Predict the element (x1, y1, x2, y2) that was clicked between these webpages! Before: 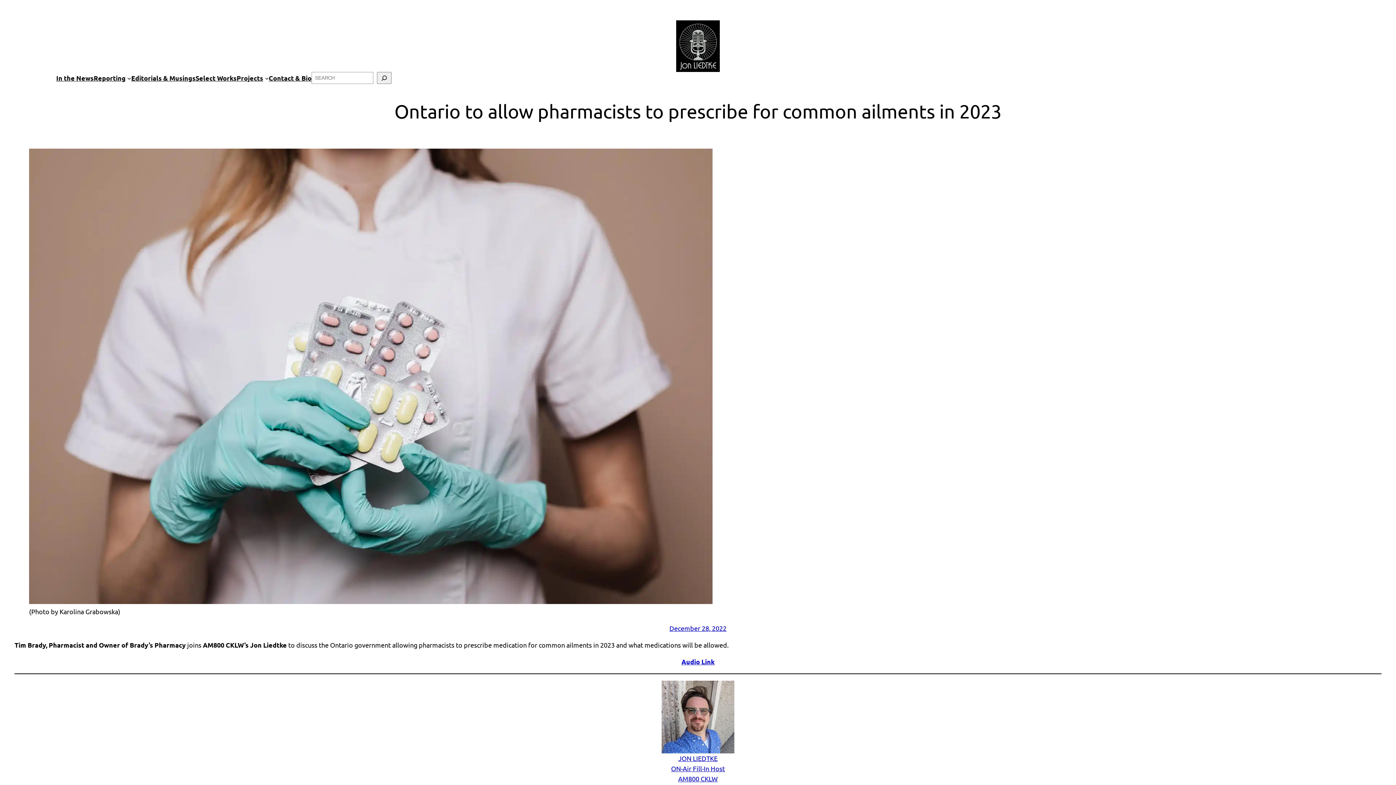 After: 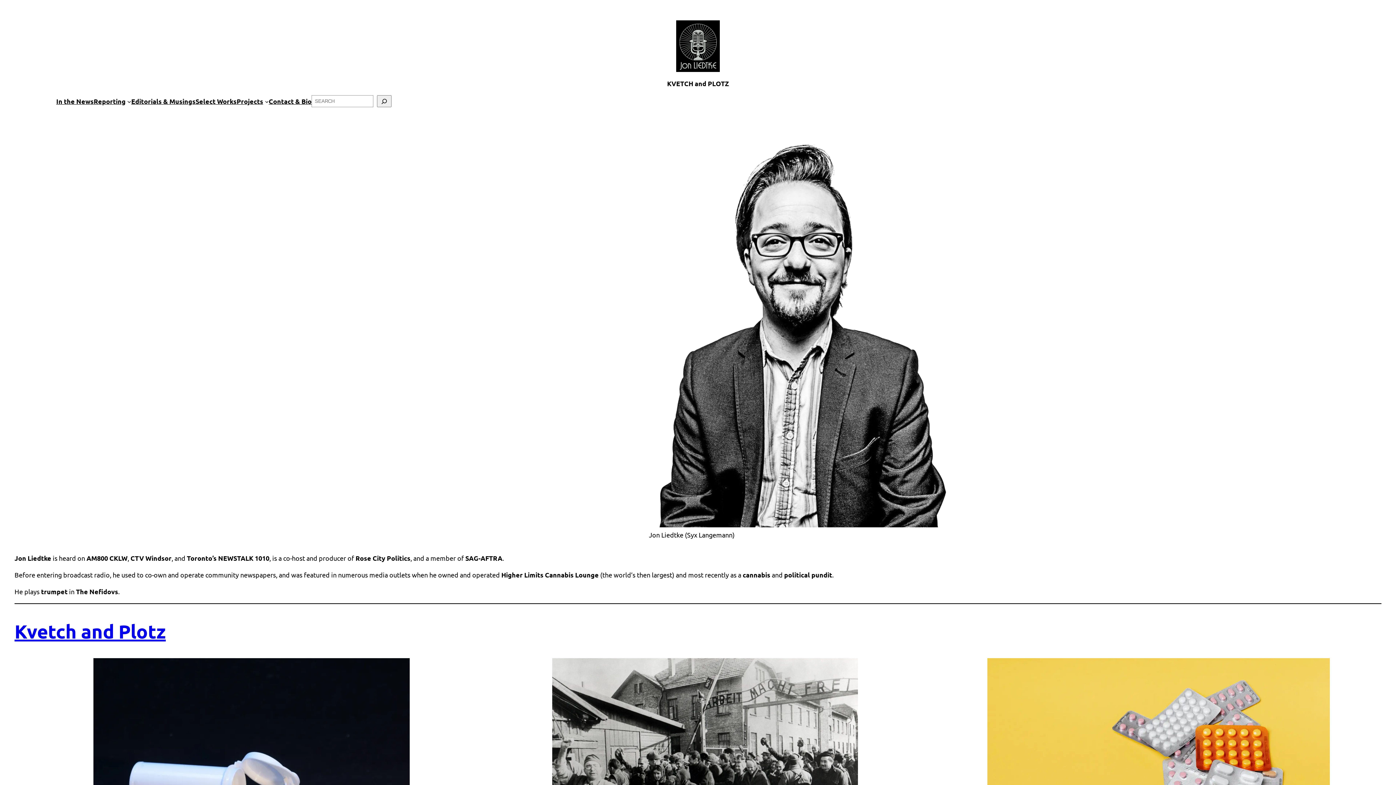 Action: bbox: (676, 20, 720, 72)